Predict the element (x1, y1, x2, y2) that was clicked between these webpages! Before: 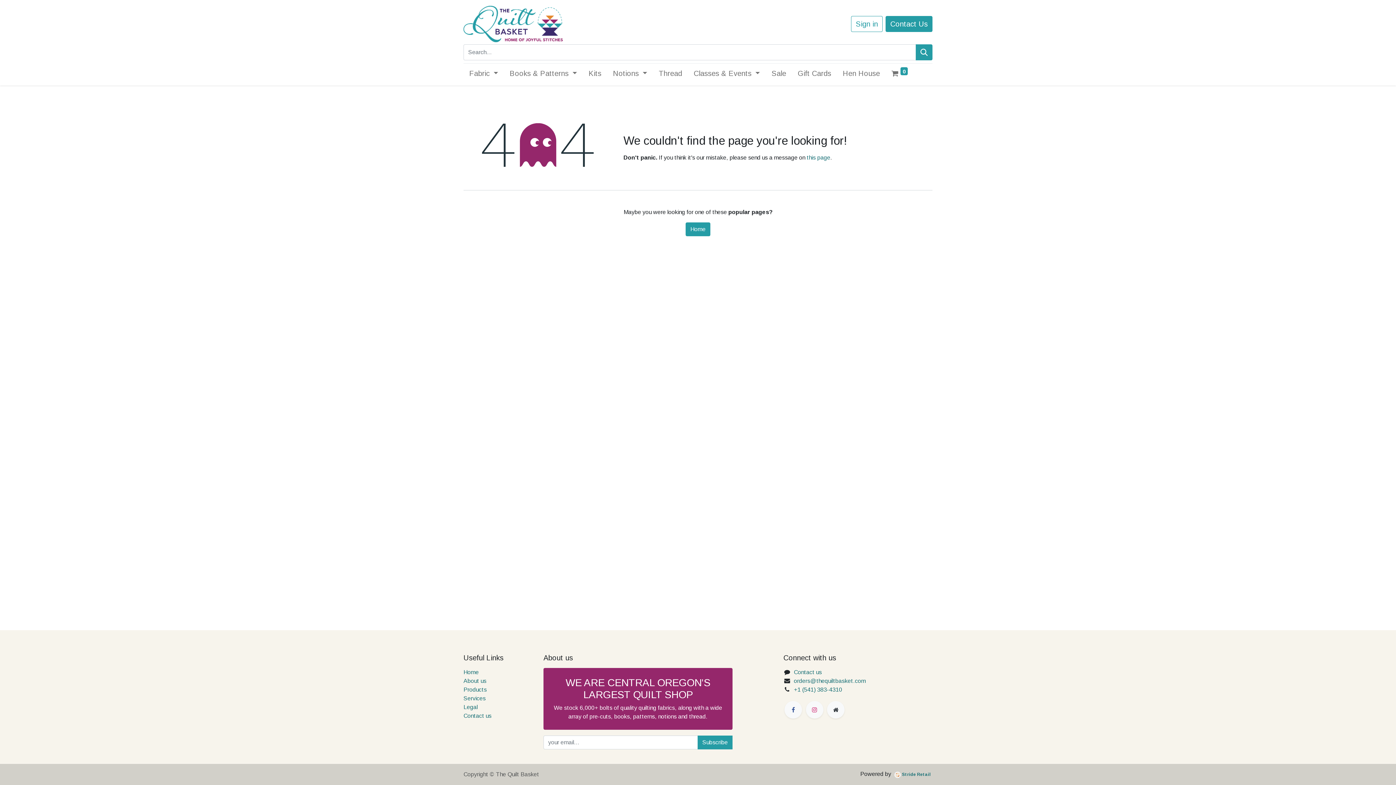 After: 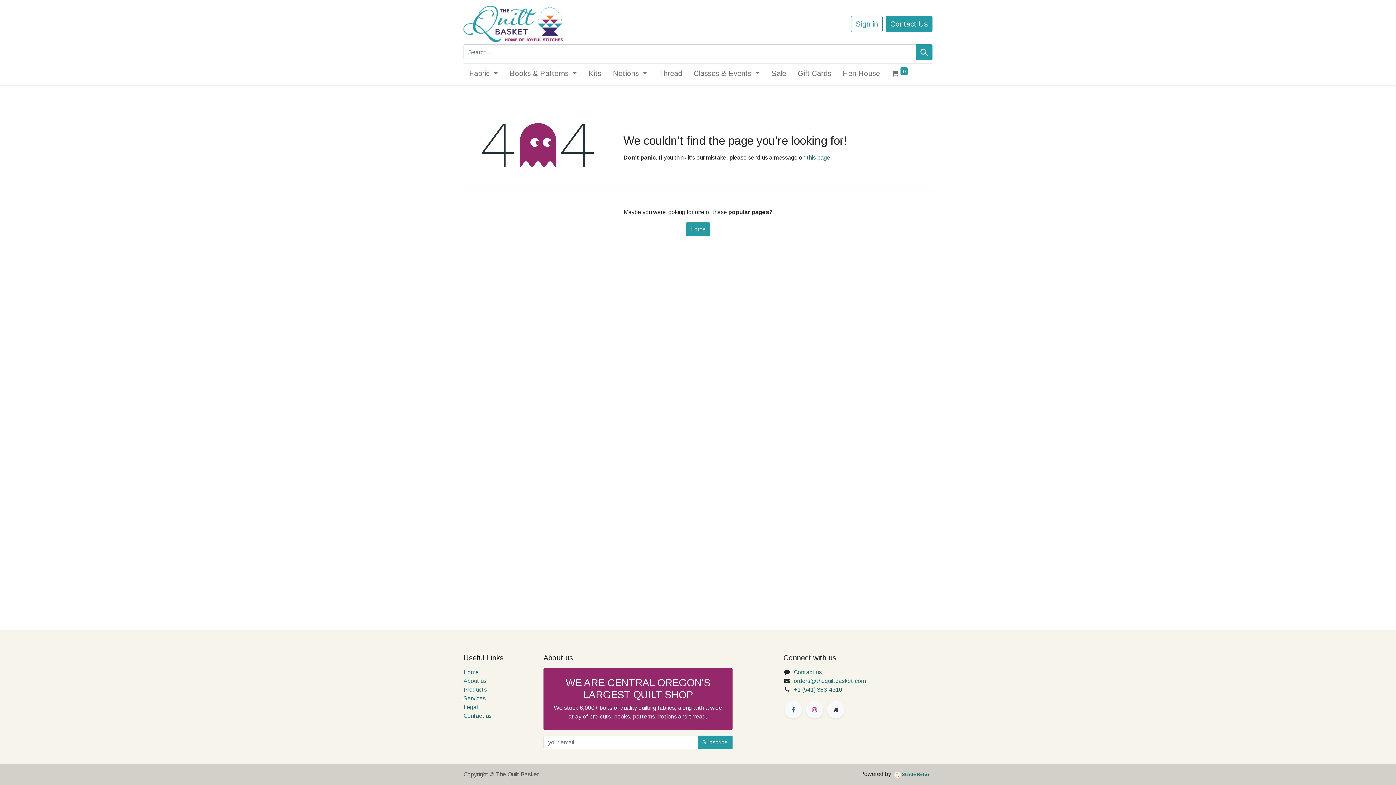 Action: label: +1 (541) 383-4310 bbox: (794, 686, 842, 693)